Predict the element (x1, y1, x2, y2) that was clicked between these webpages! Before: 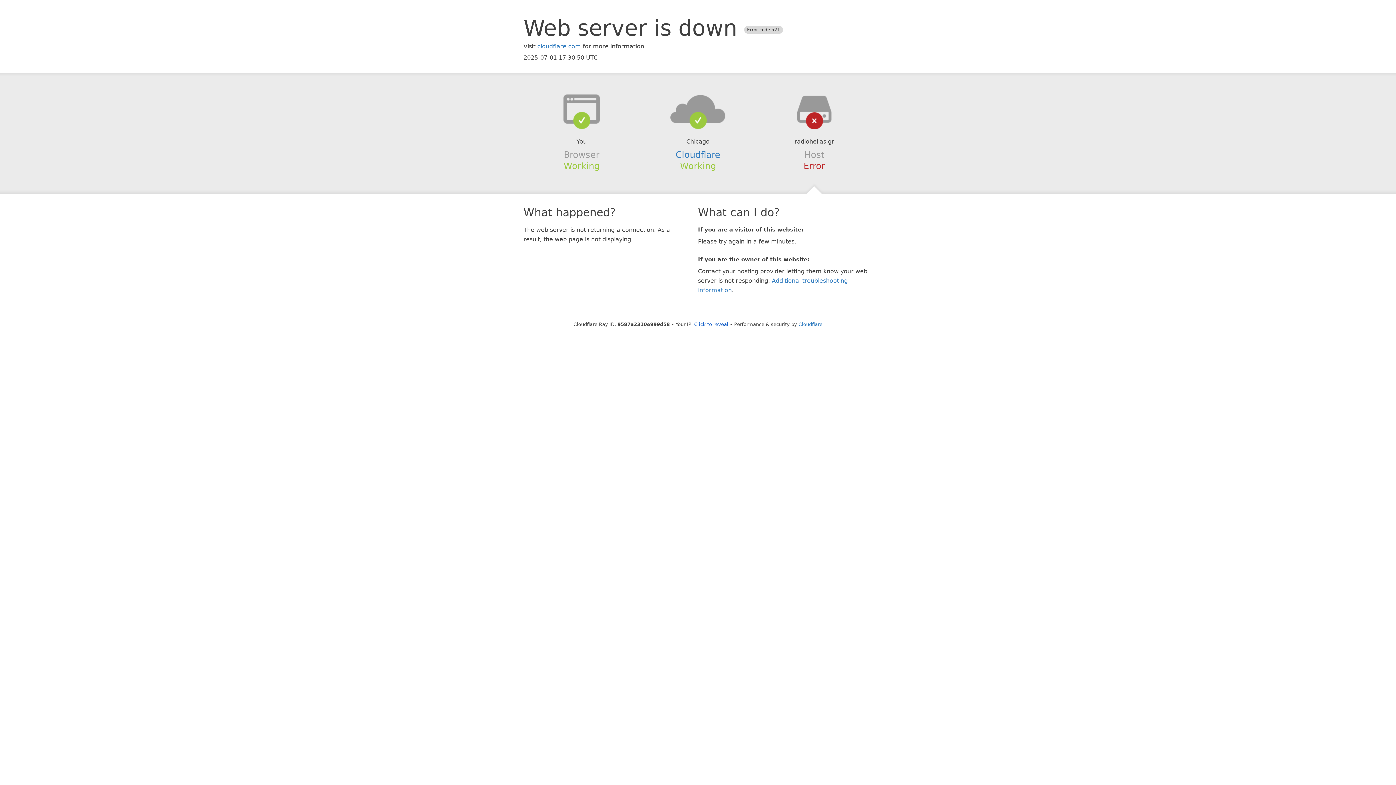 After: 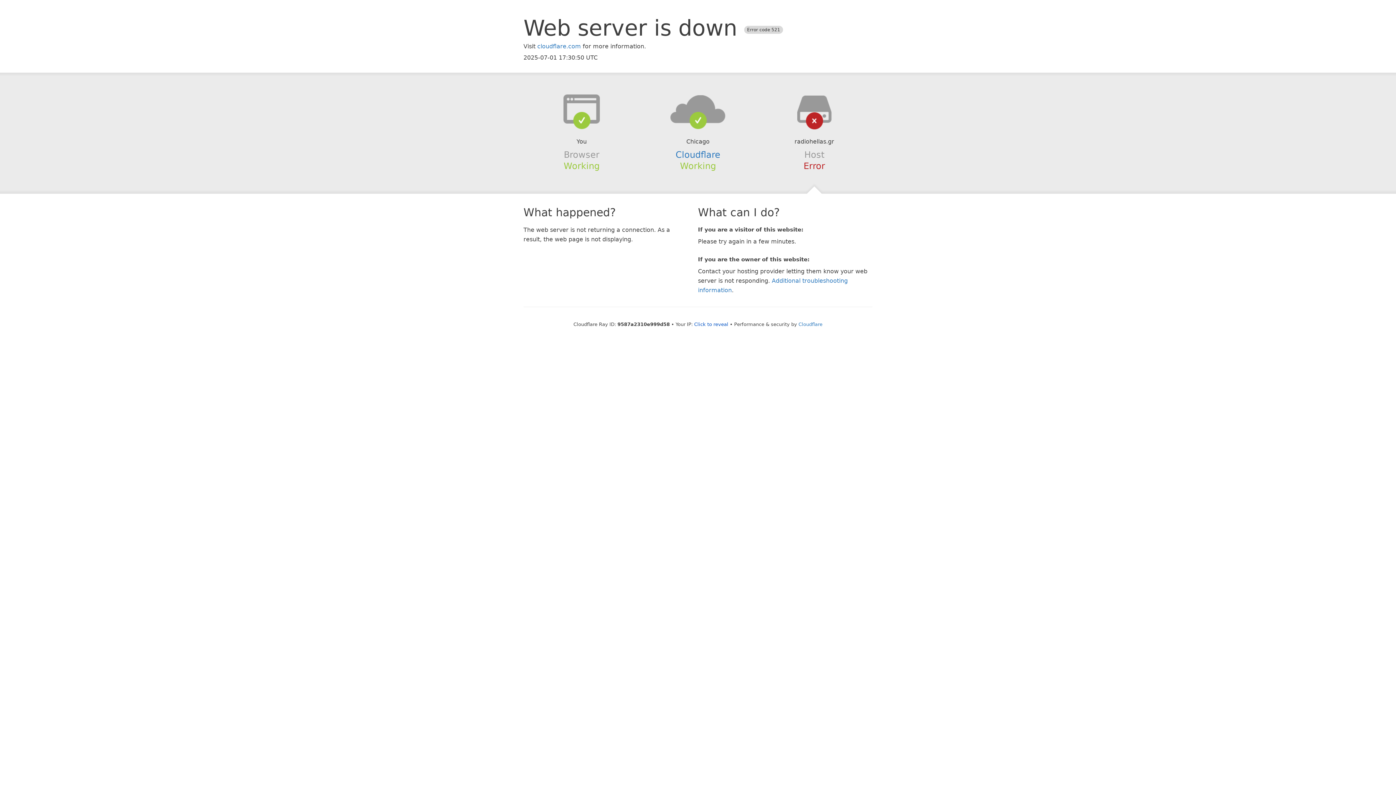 Action: bbox: (639, 94, 756, 123)